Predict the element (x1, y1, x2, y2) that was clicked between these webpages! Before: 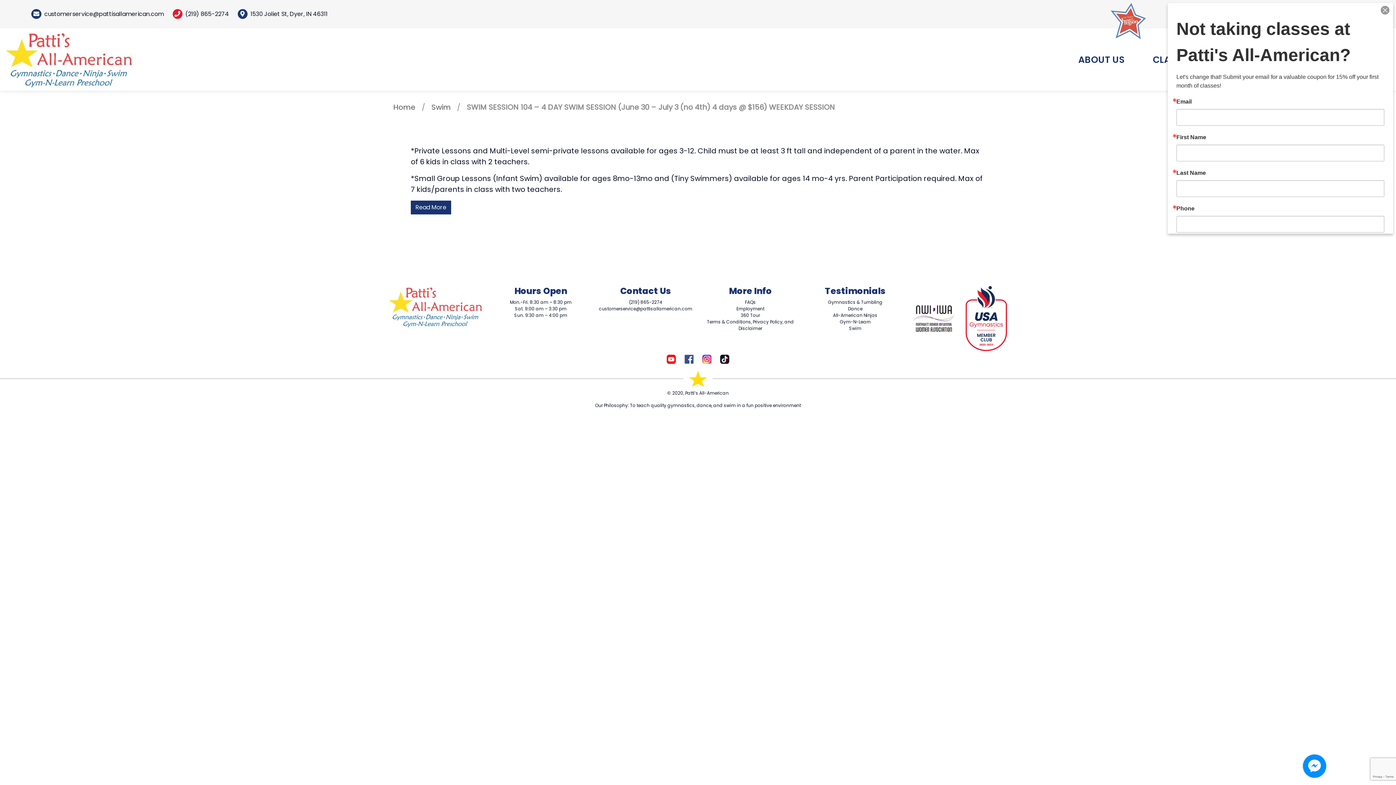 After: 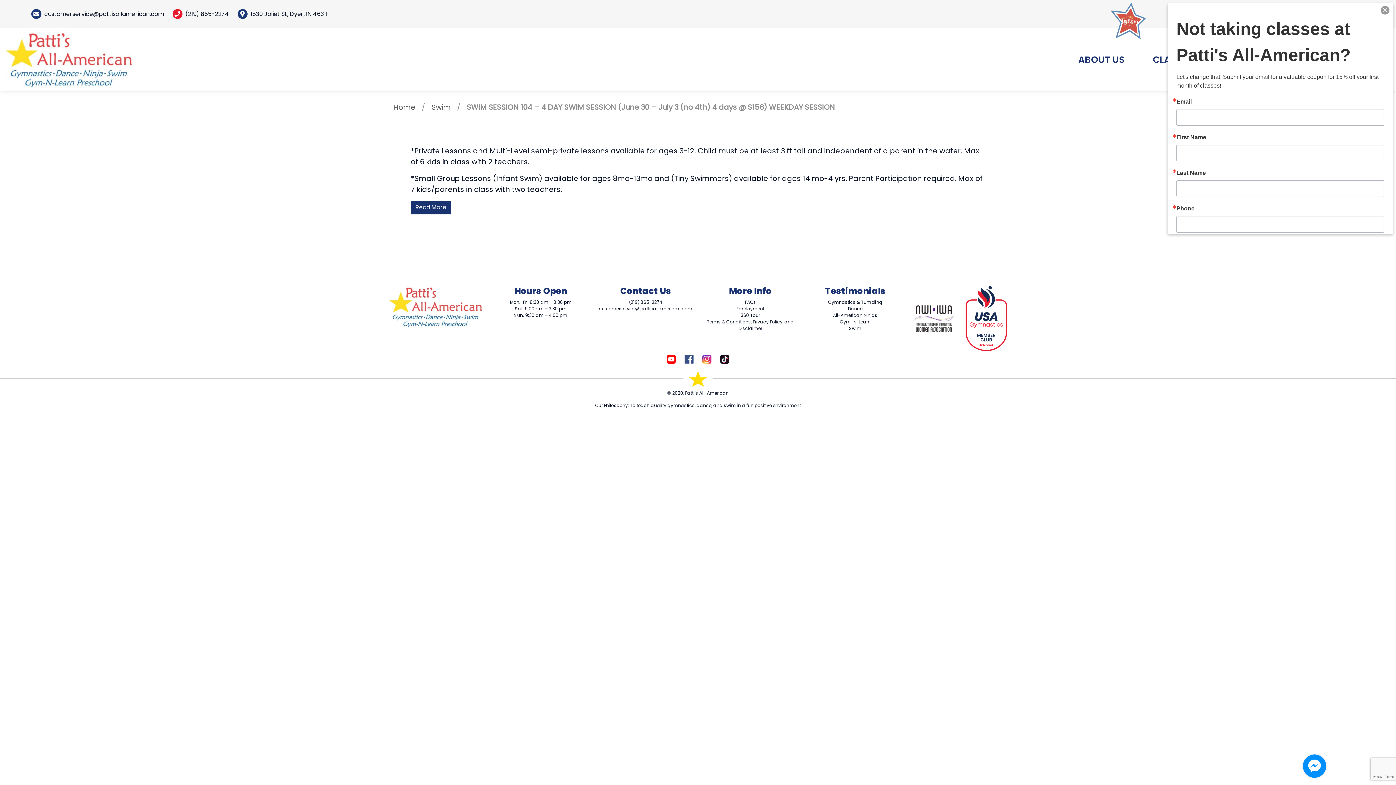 Action: bbox: (913, 305, 954, 331)